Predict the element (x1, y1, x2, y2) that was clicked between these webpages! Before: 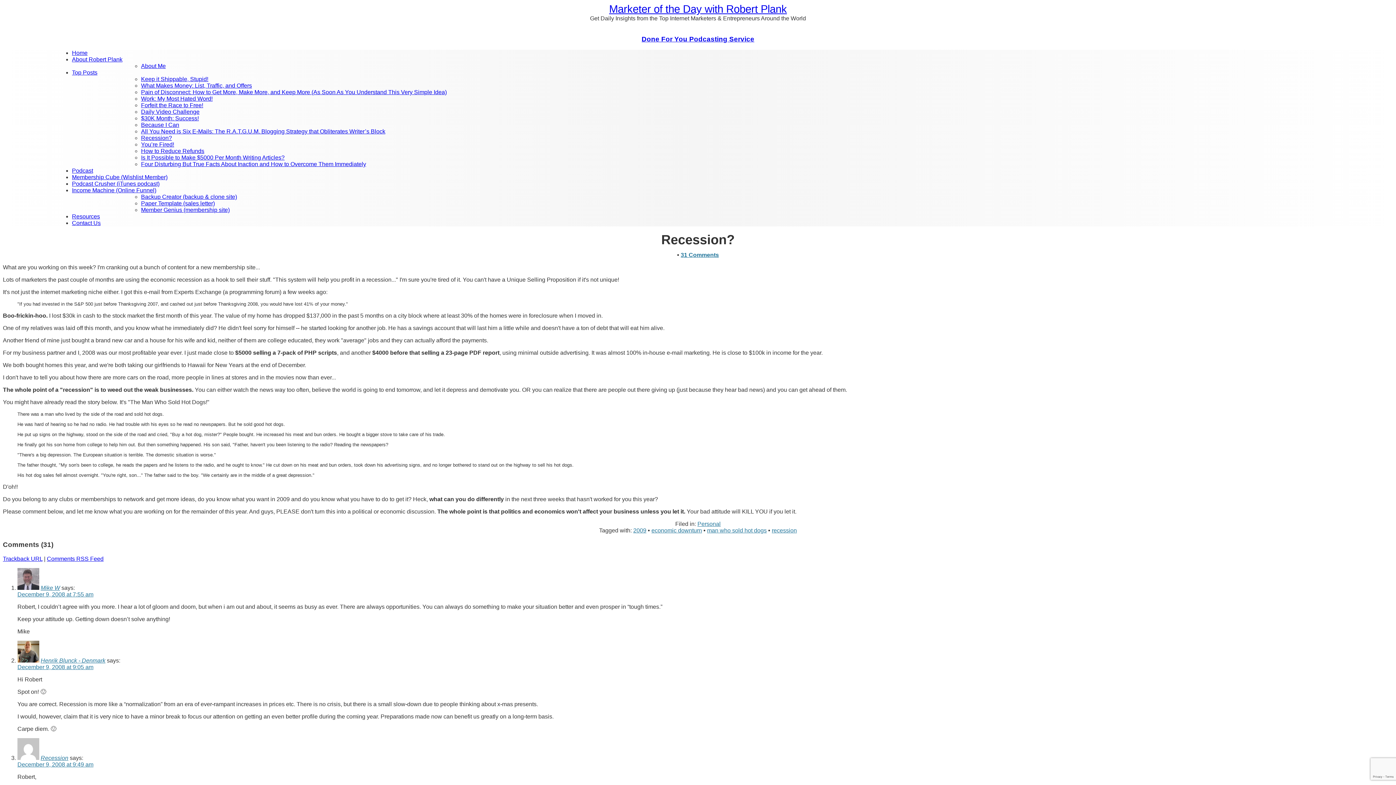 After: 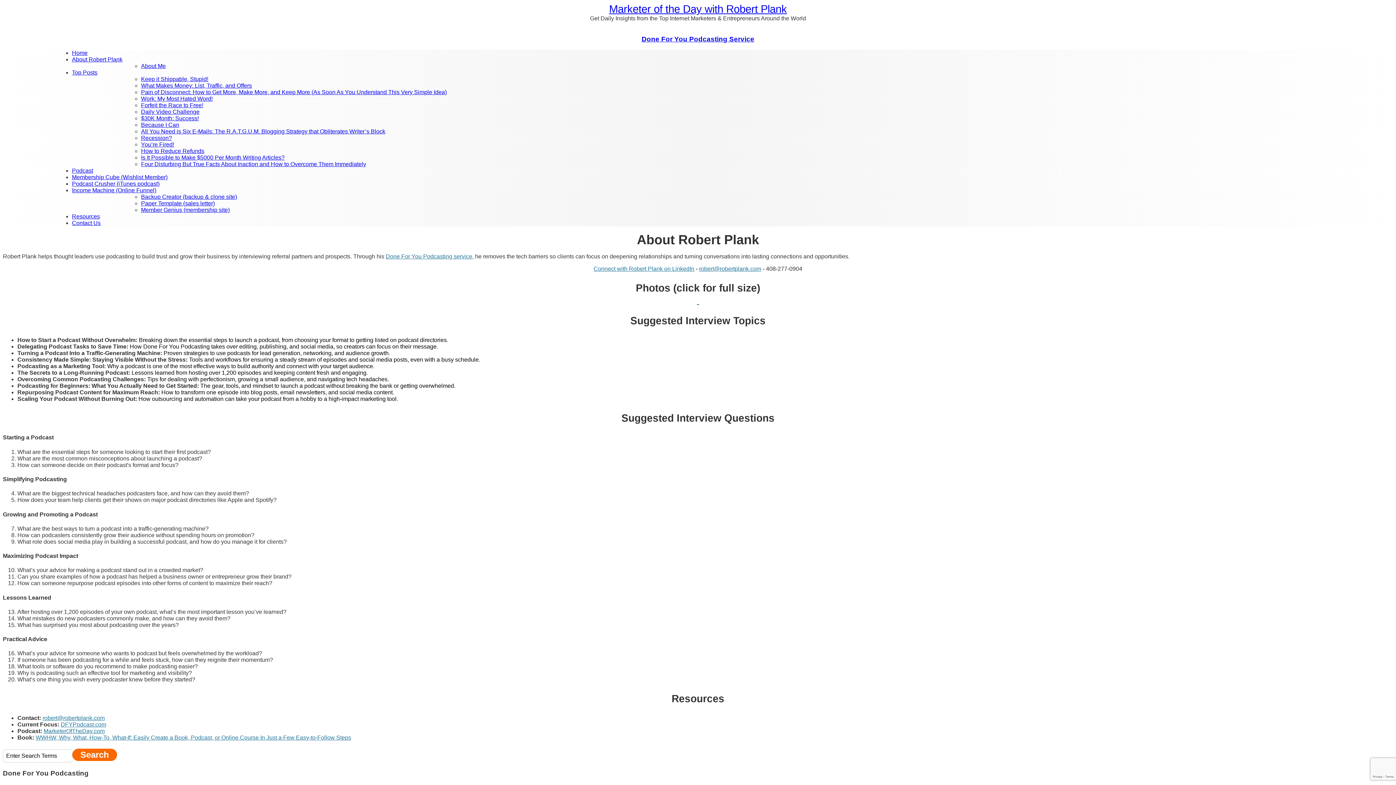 Action: bbox: (141, 63, 165, 69) label: About Me